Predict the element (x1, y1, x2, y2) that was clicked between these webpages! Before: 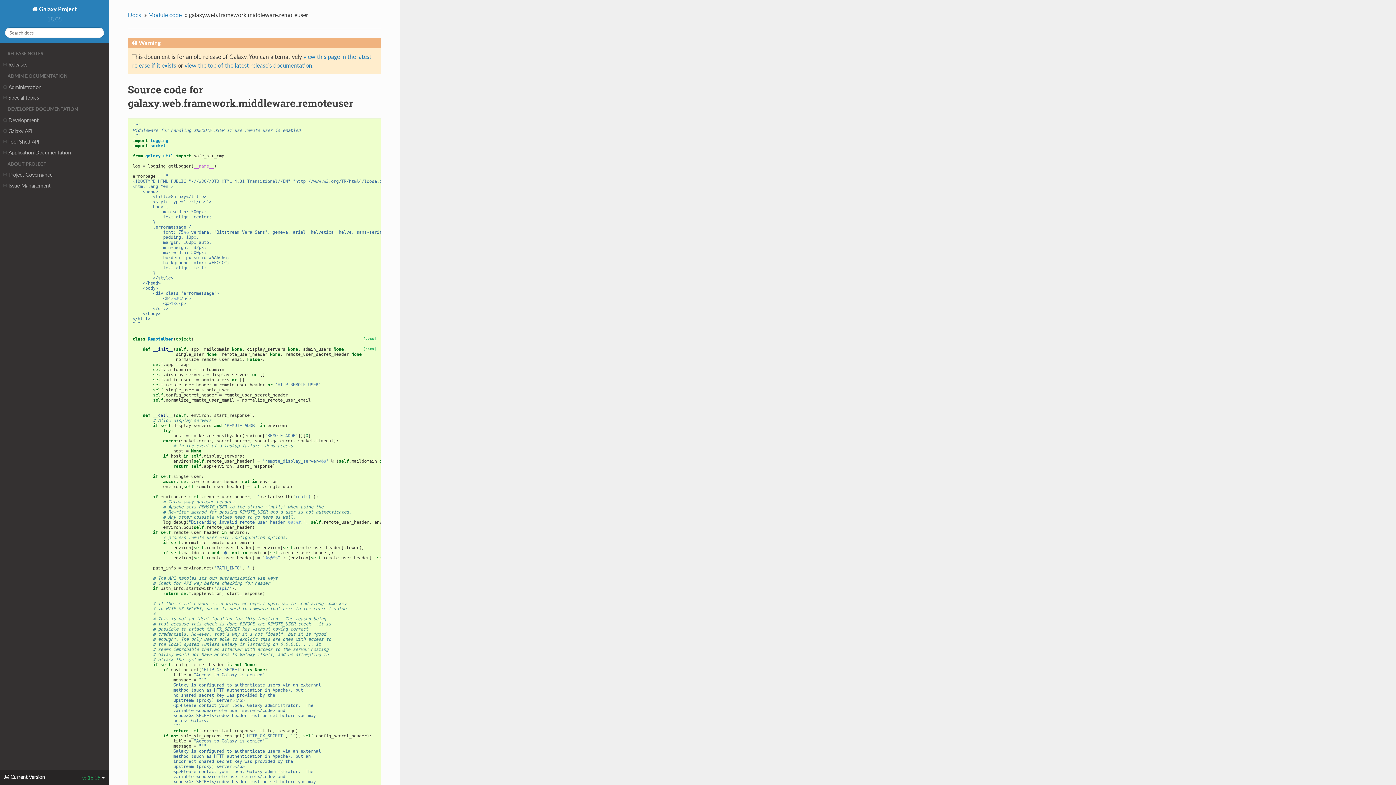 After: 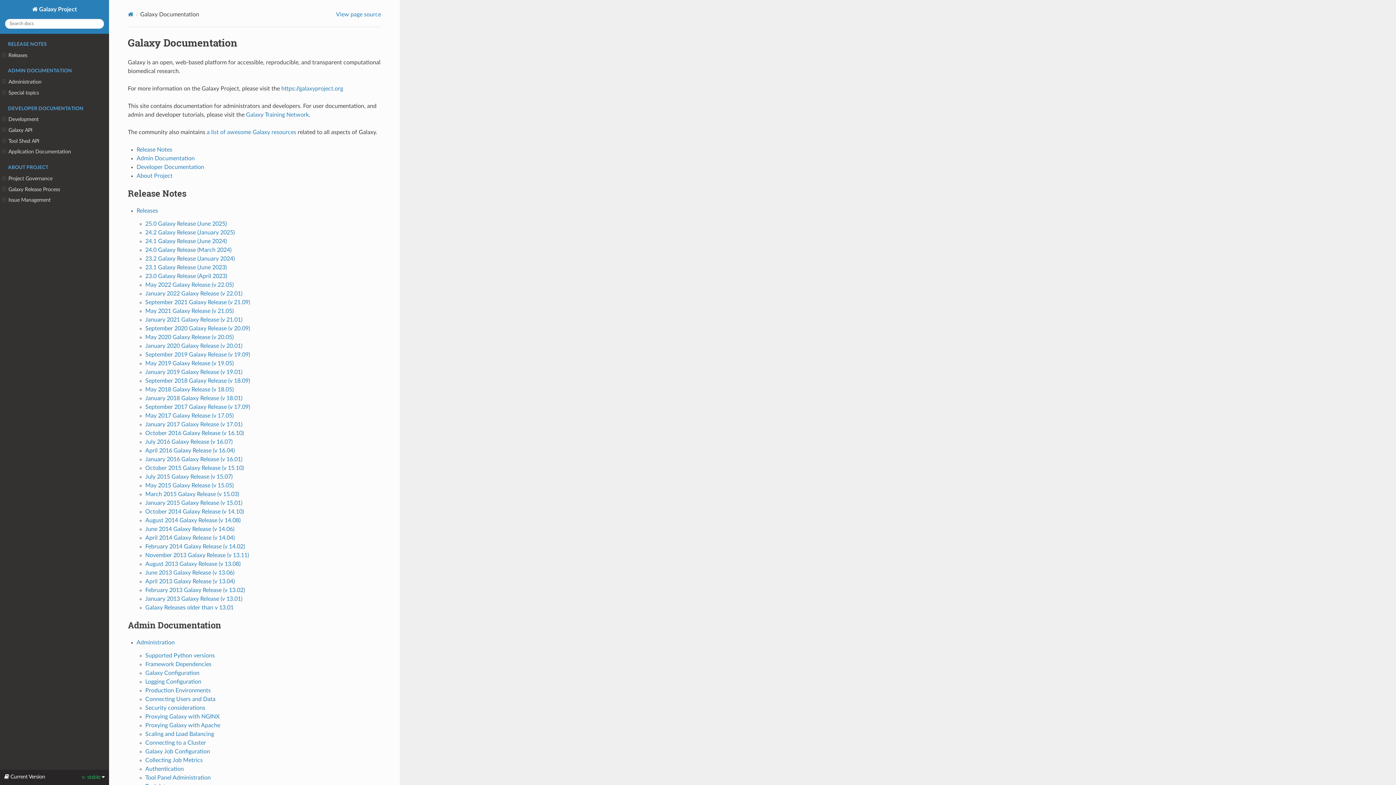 Action: bbox: (184, 61, 312, 68) label: view the top of the latest release's documentation